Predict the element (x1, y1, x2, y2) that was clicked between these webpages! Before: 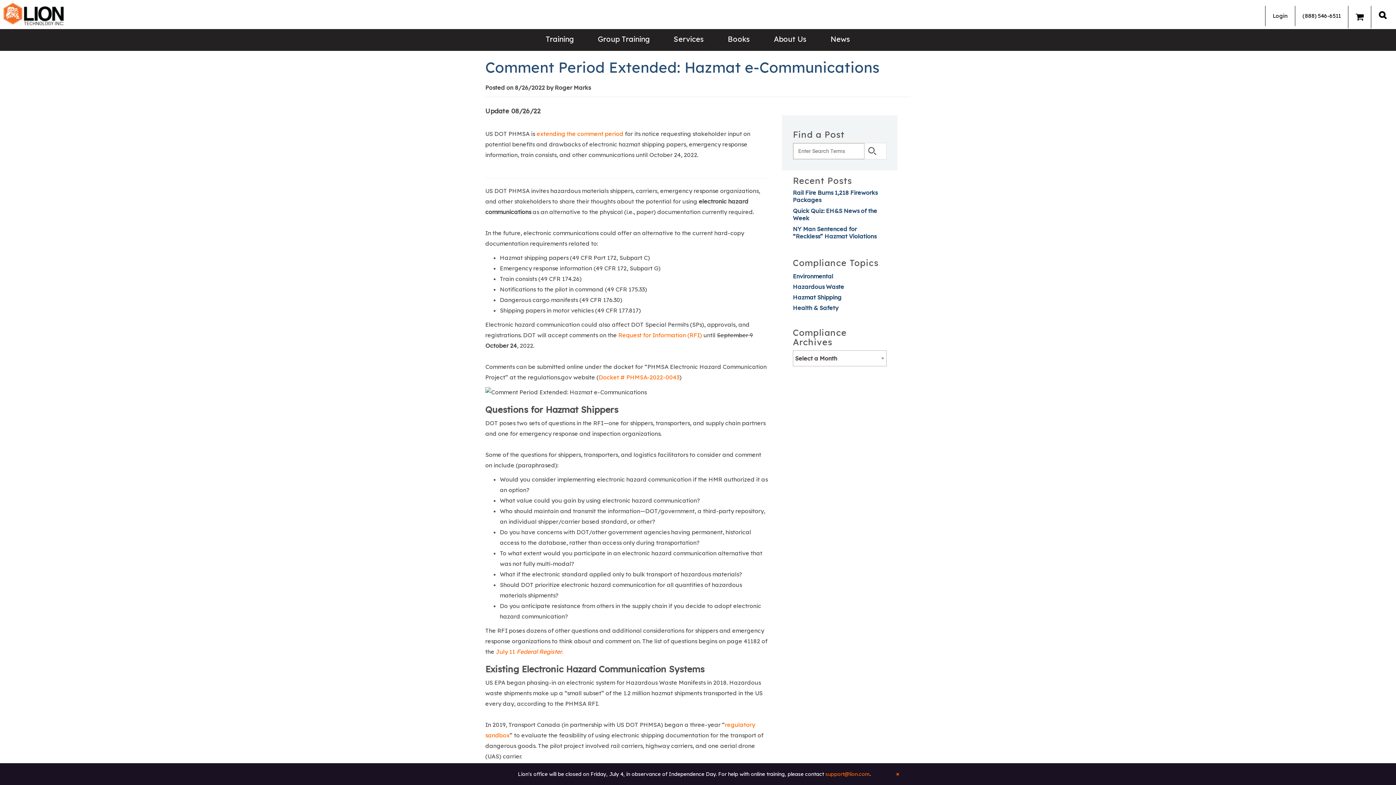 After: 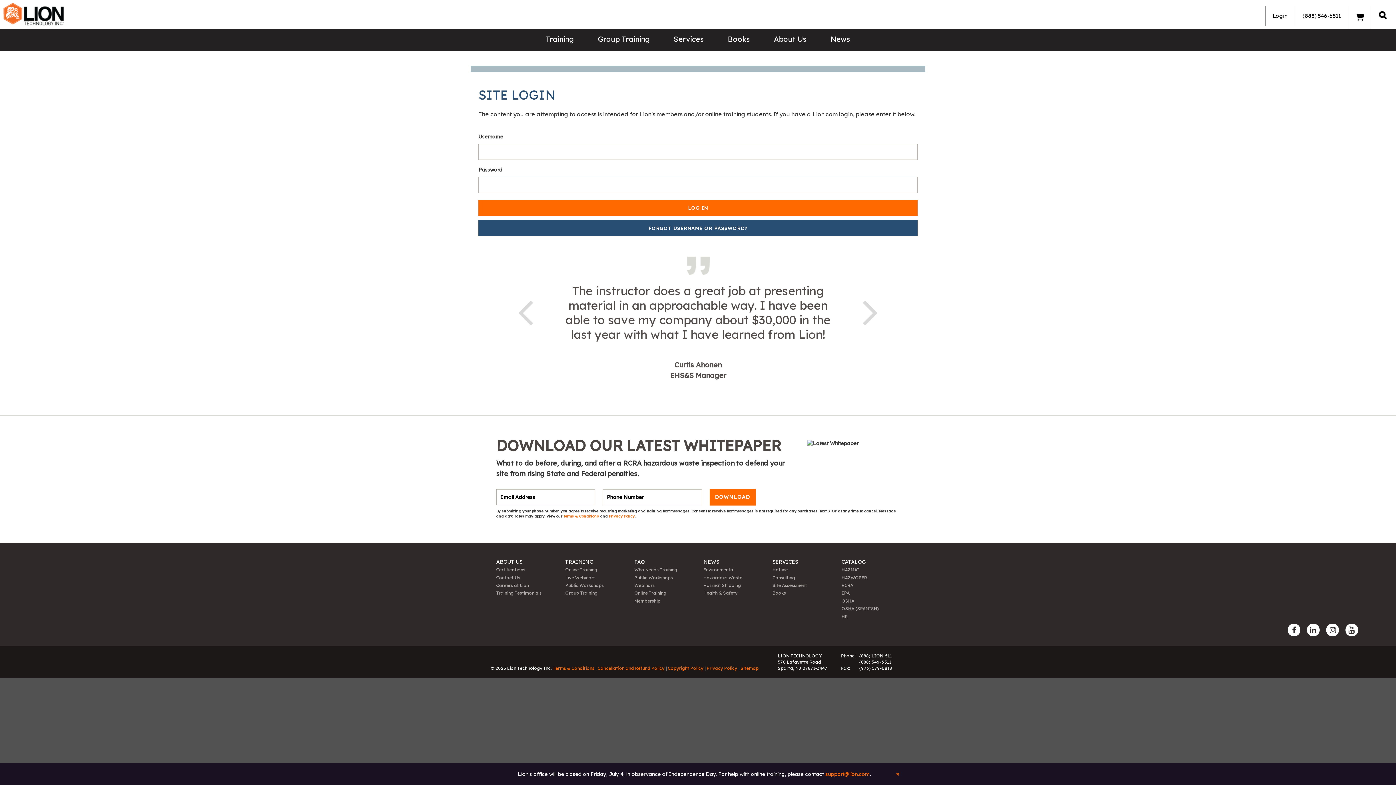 Action: bbox: (1265, 5, 1295, 26) label: Login